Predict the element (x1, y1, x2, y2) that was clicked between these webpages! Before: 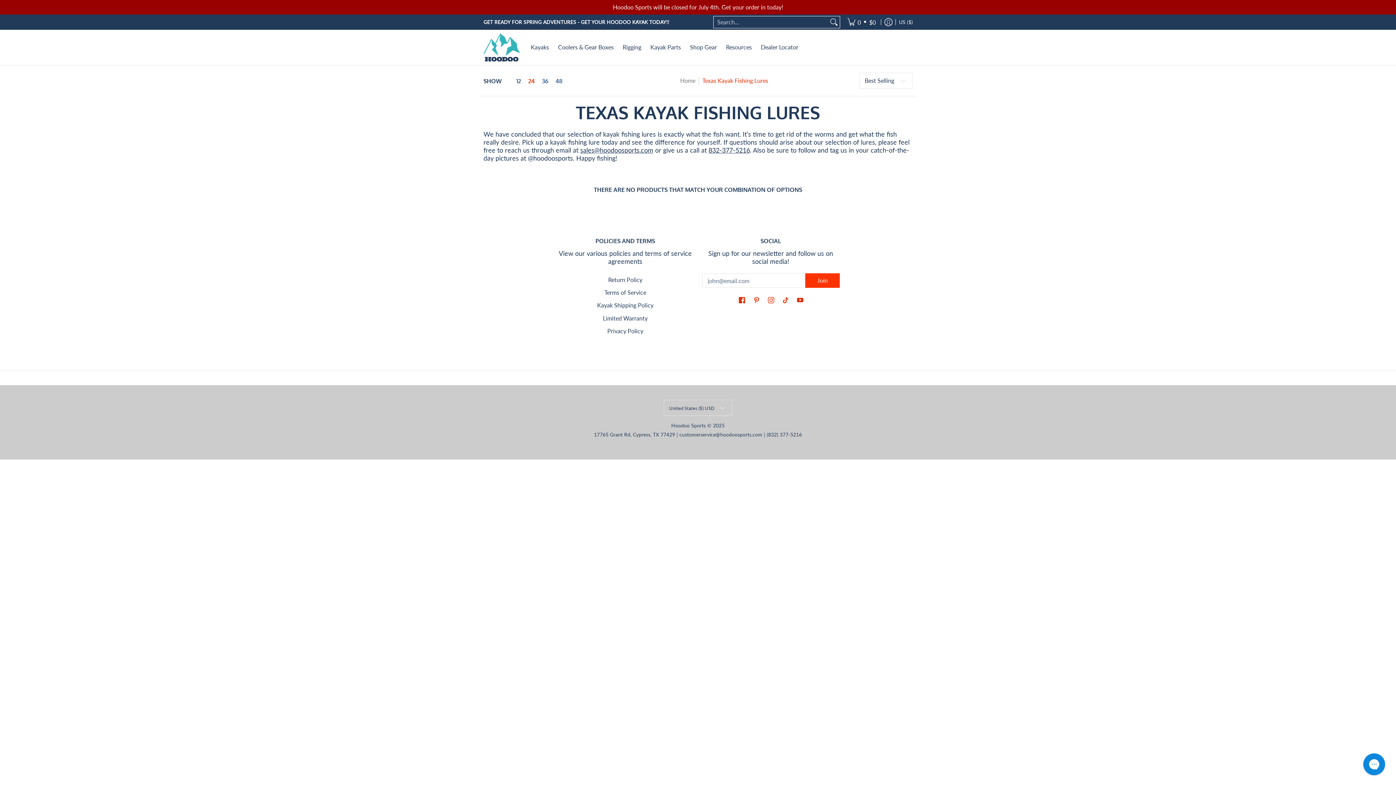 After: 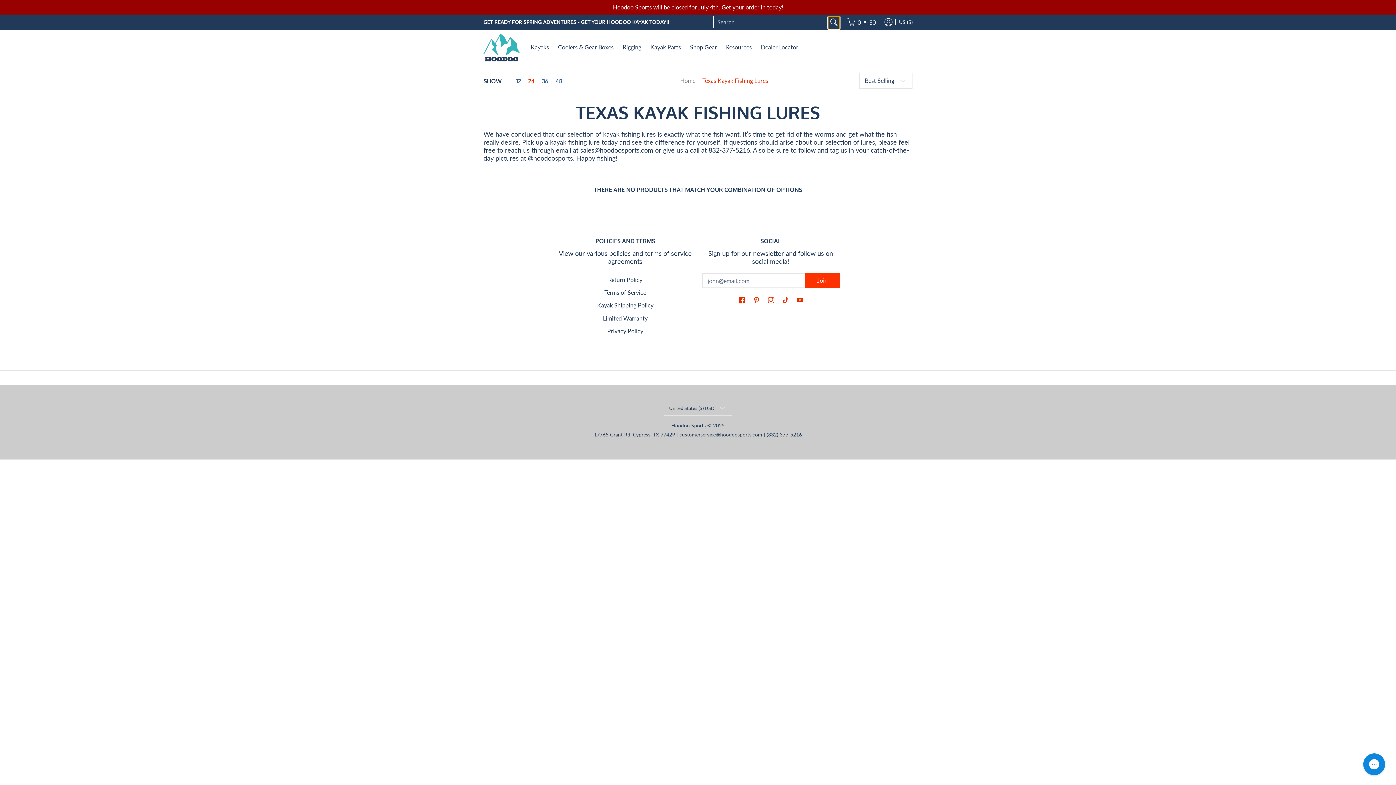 Action: label: Search bbox: (828, 16, 840, 28)